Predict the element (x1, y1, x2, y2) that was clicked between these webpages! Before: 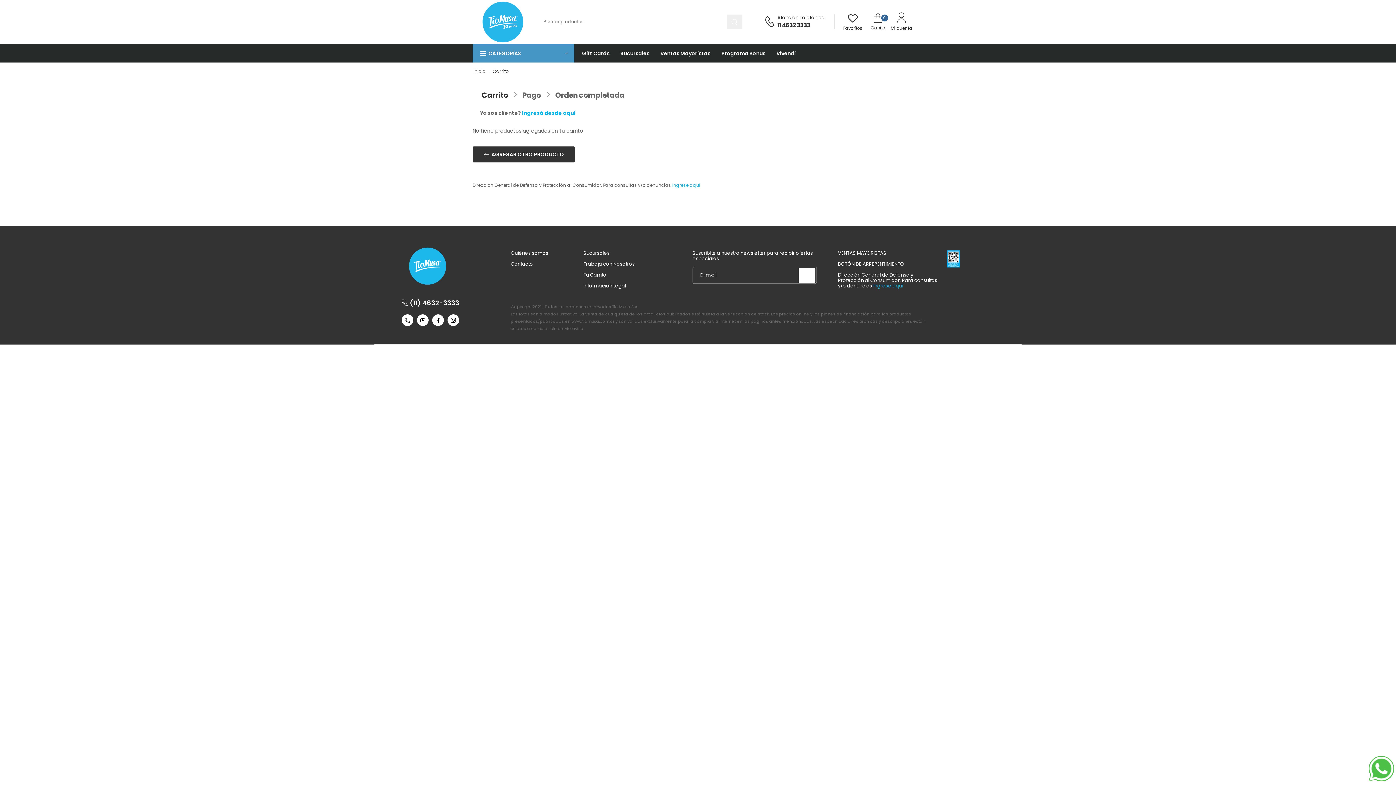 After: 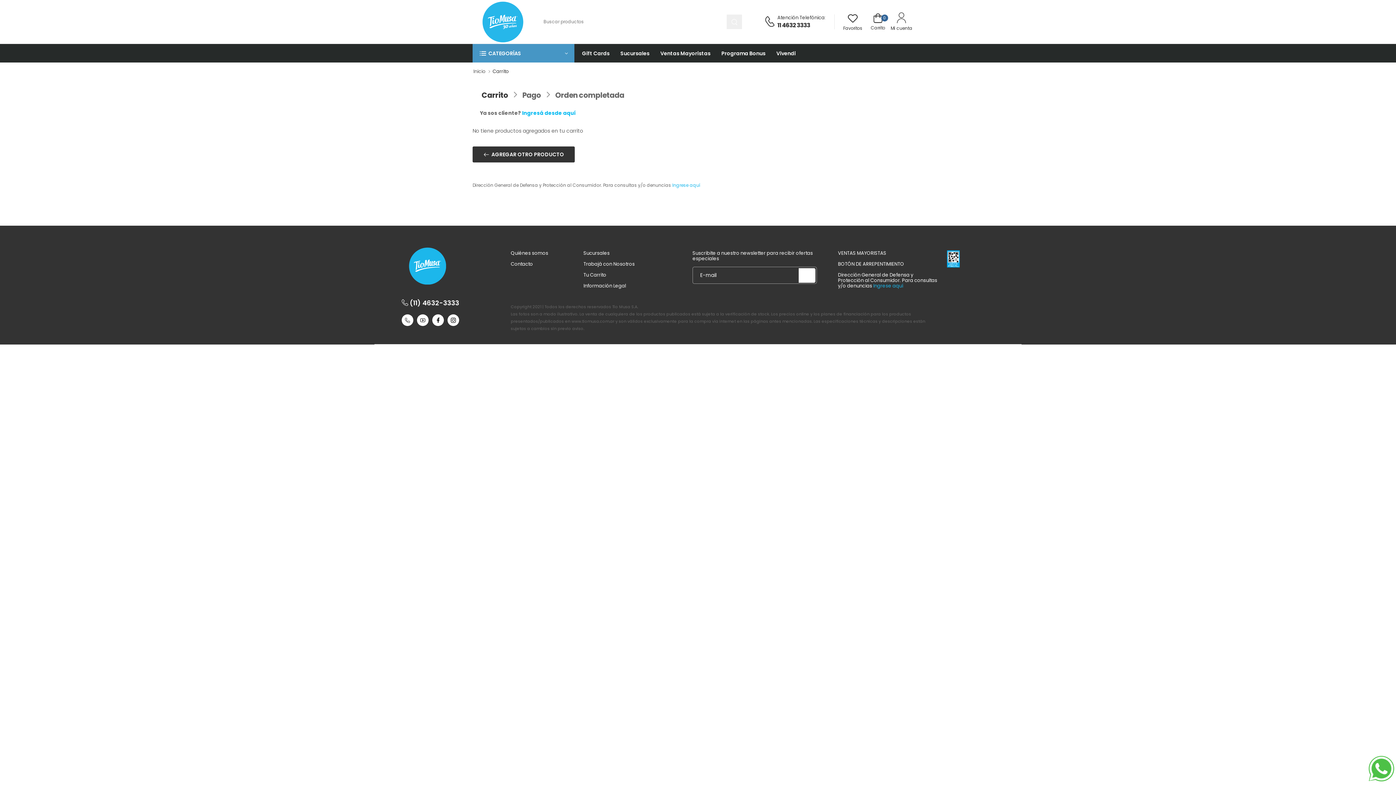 Action: bbox: (726, 14, 742, 29)